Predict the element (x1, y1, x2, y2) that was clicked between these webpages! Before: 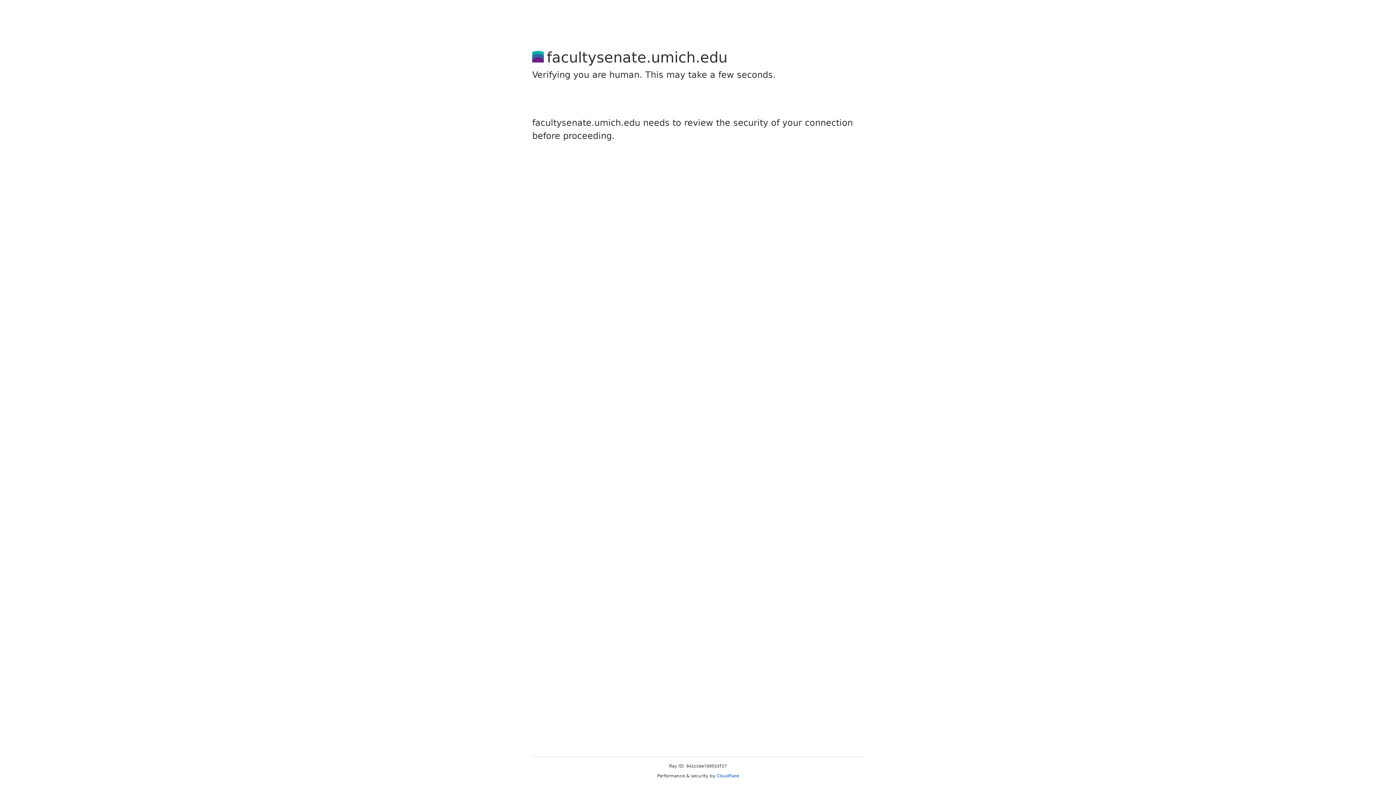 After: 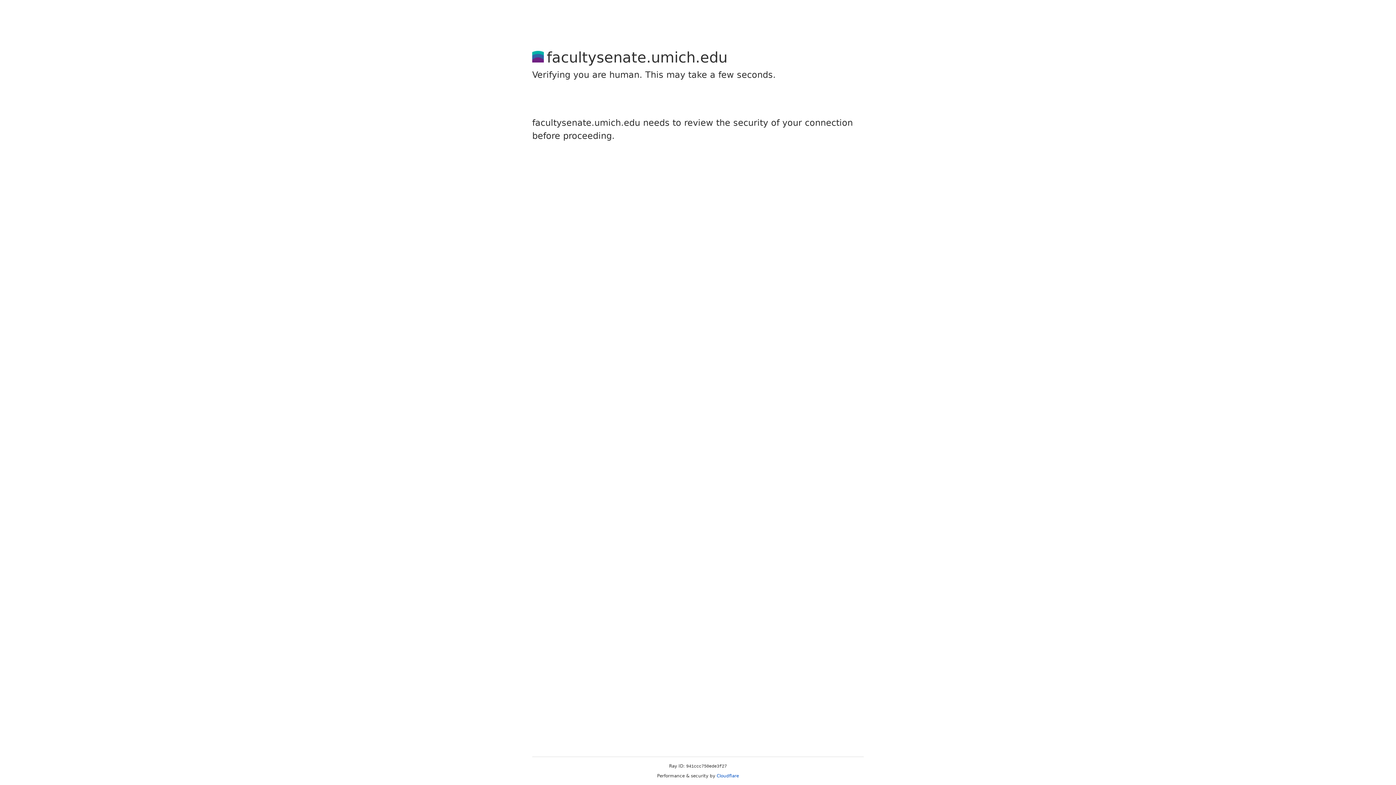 Action: bbox: (716, 773, 739, 778) label: Cloudflare